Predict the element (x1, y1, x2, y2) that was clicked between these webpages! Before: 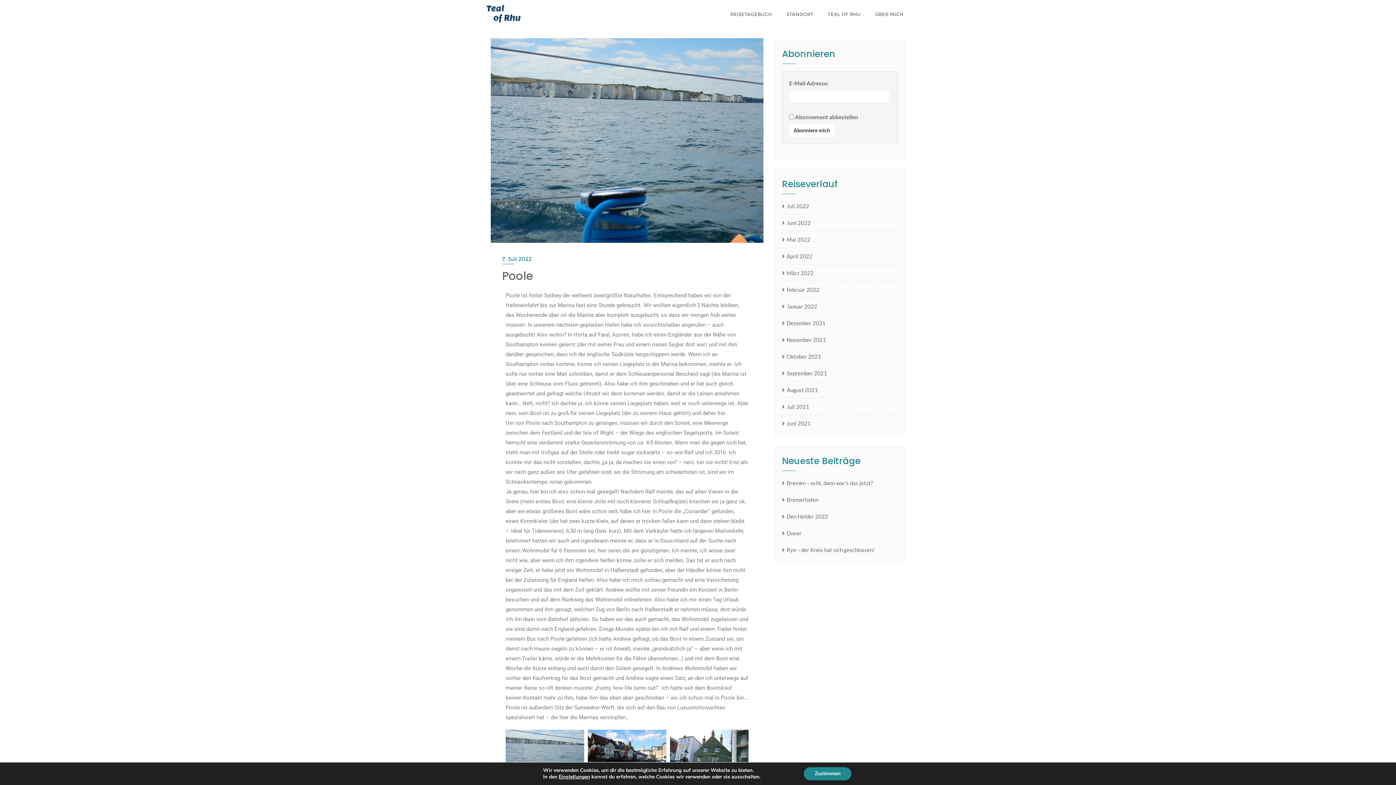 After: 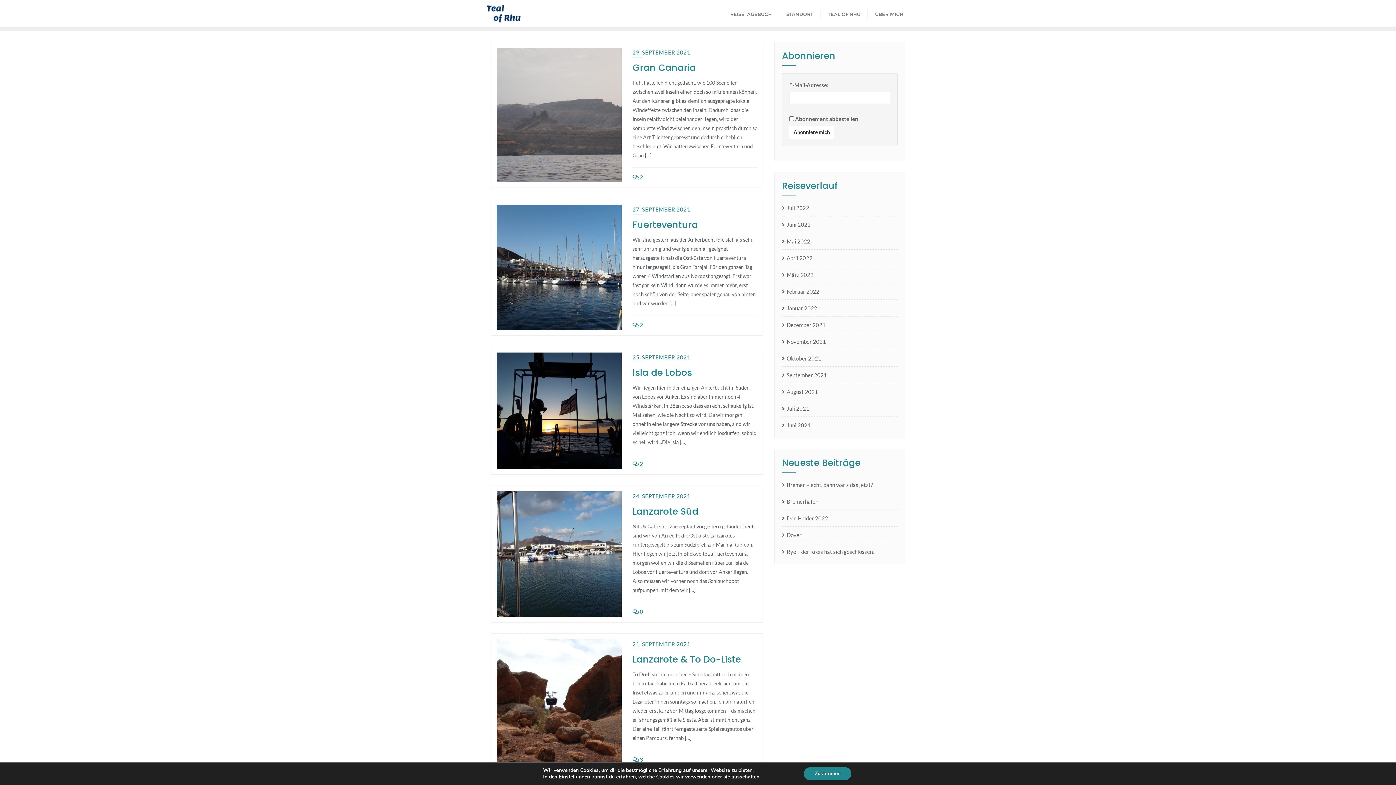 Action: bbox: (782, 368, 827, 378) label: September 2021